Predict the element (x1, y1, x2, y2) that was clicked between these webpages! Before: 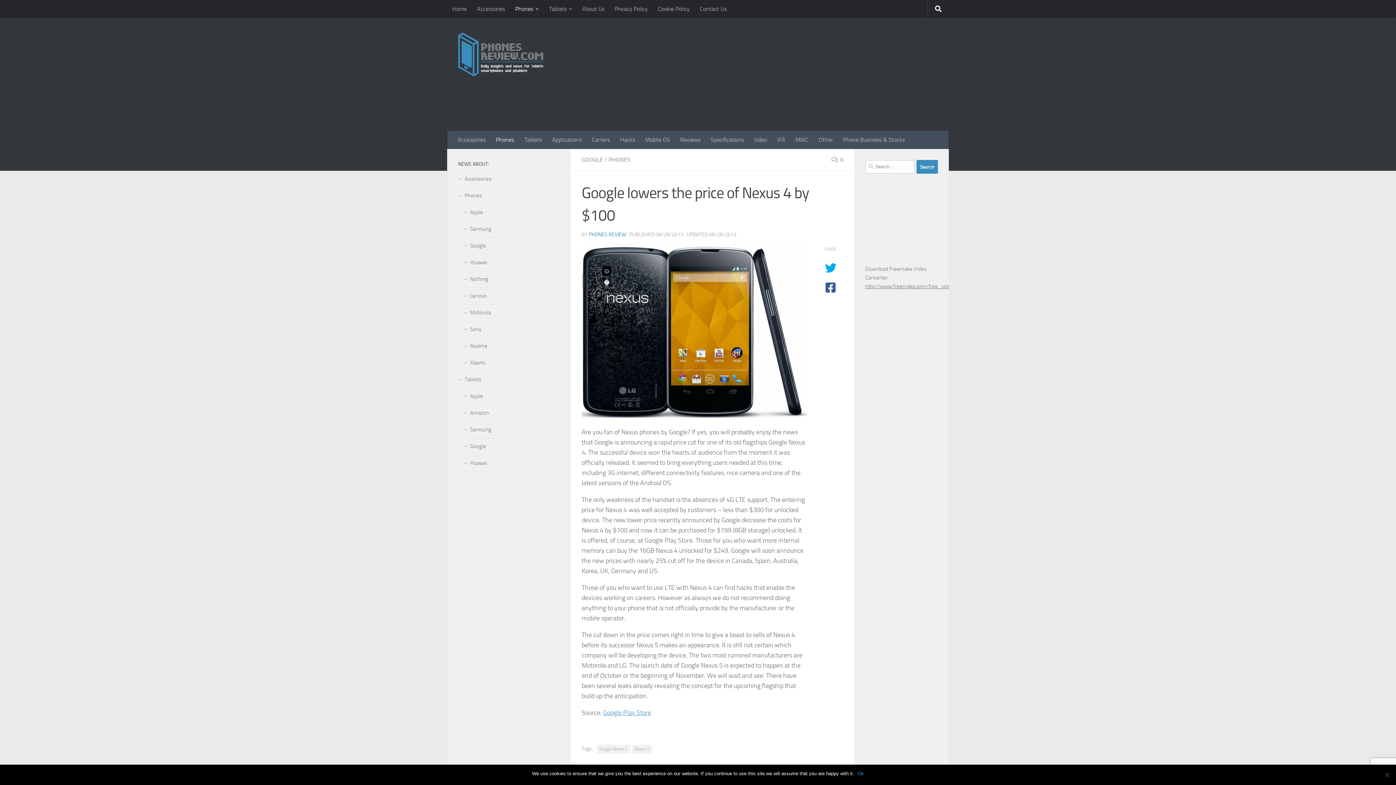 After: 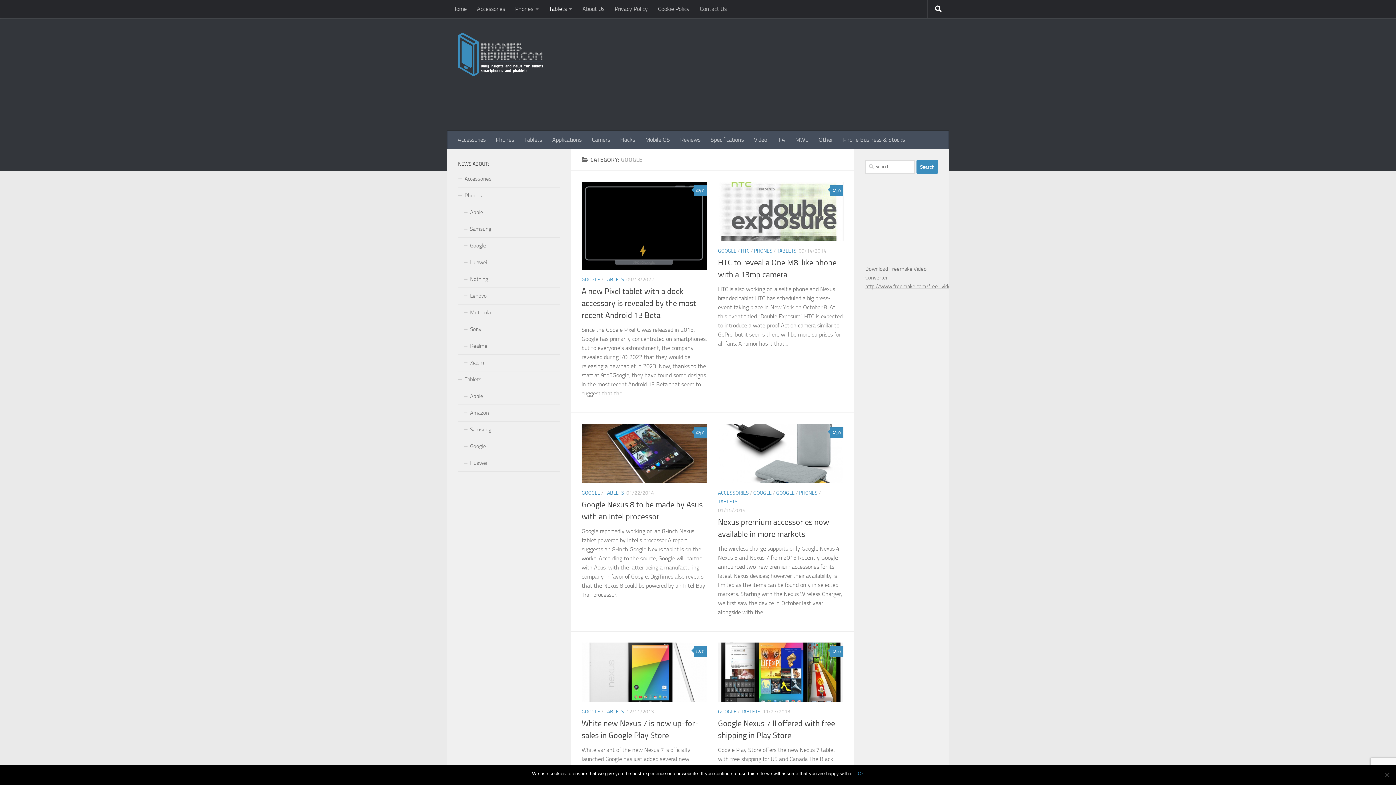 Action: label: Google bbox: (458, 438, 560, 455)